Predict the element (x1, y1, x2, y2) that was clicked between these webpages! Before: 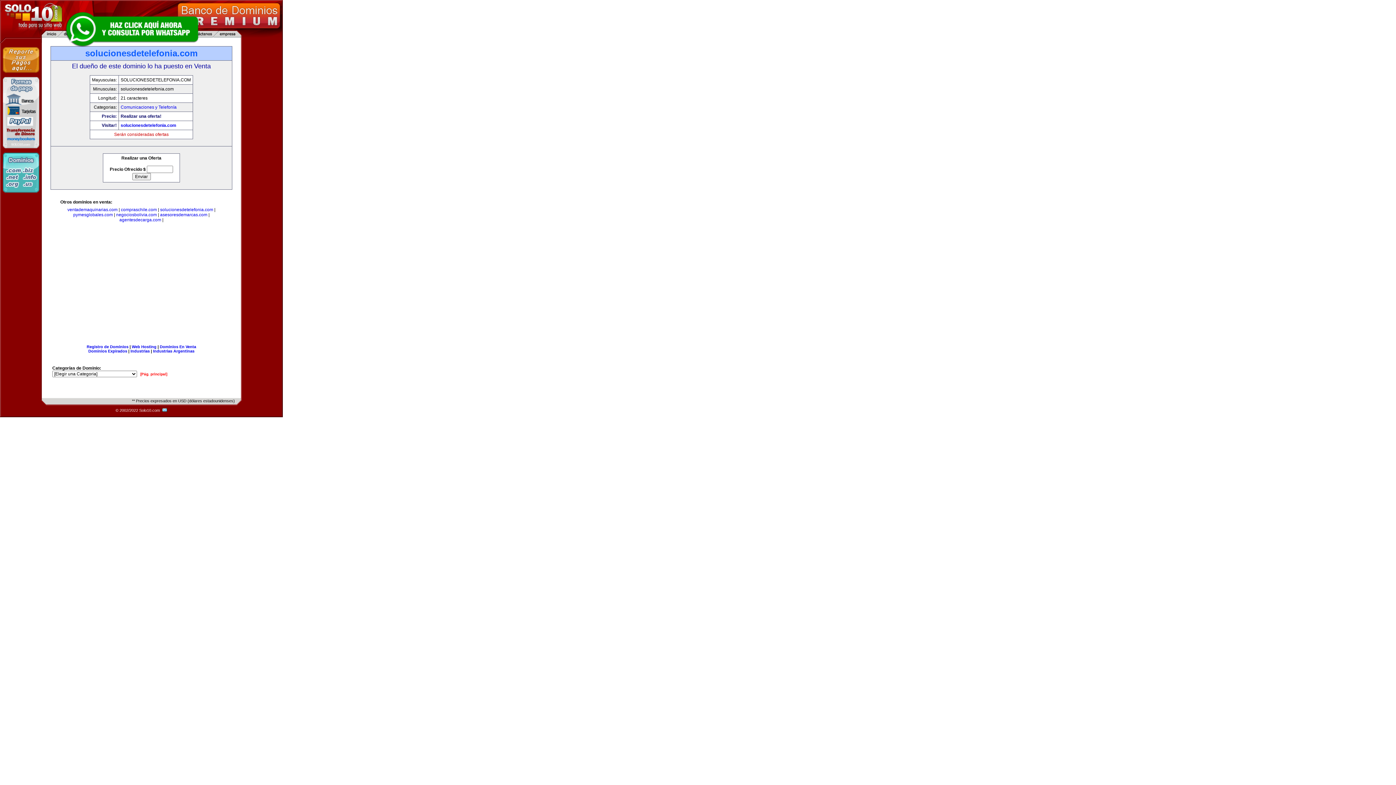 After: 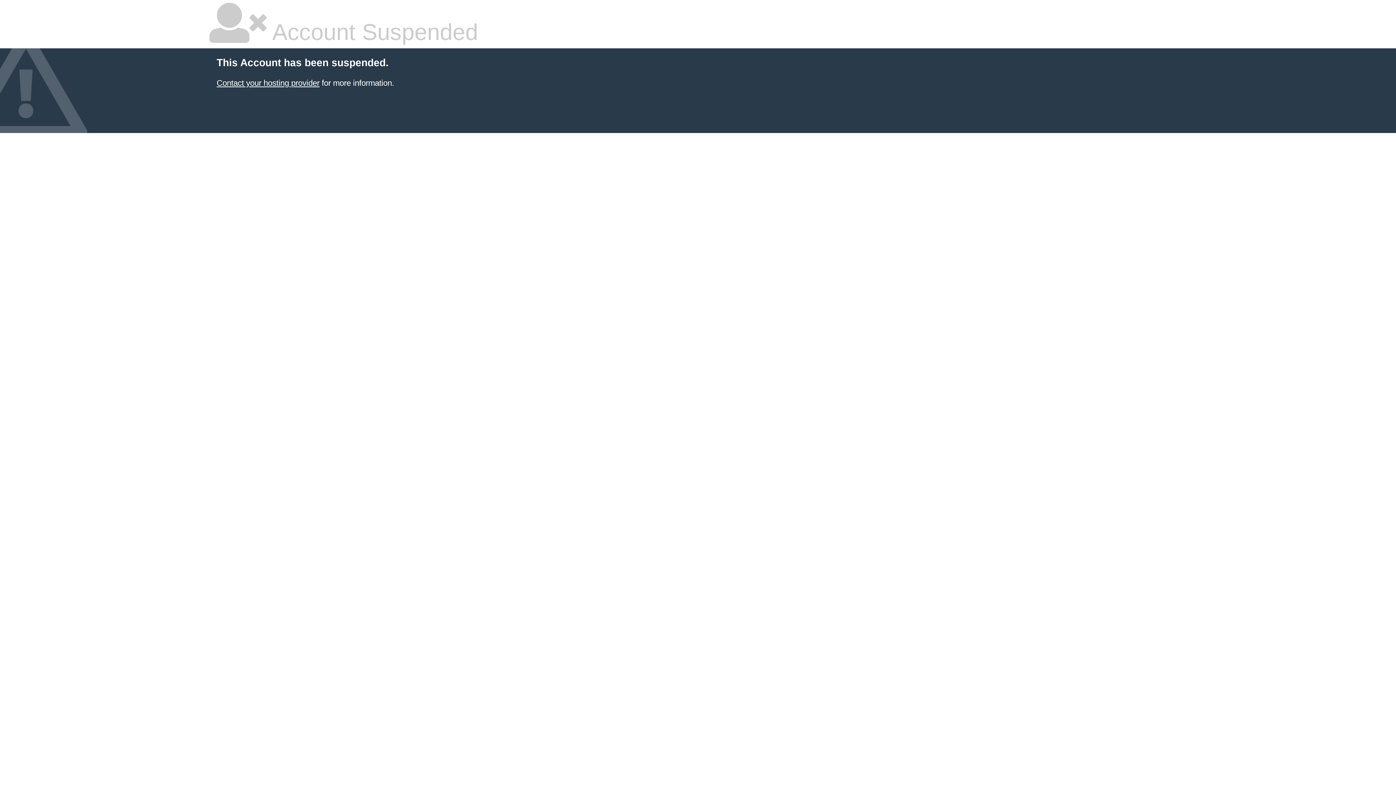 Action: bbox: (153, 349, 194, 353) label: Industrias Argentinas